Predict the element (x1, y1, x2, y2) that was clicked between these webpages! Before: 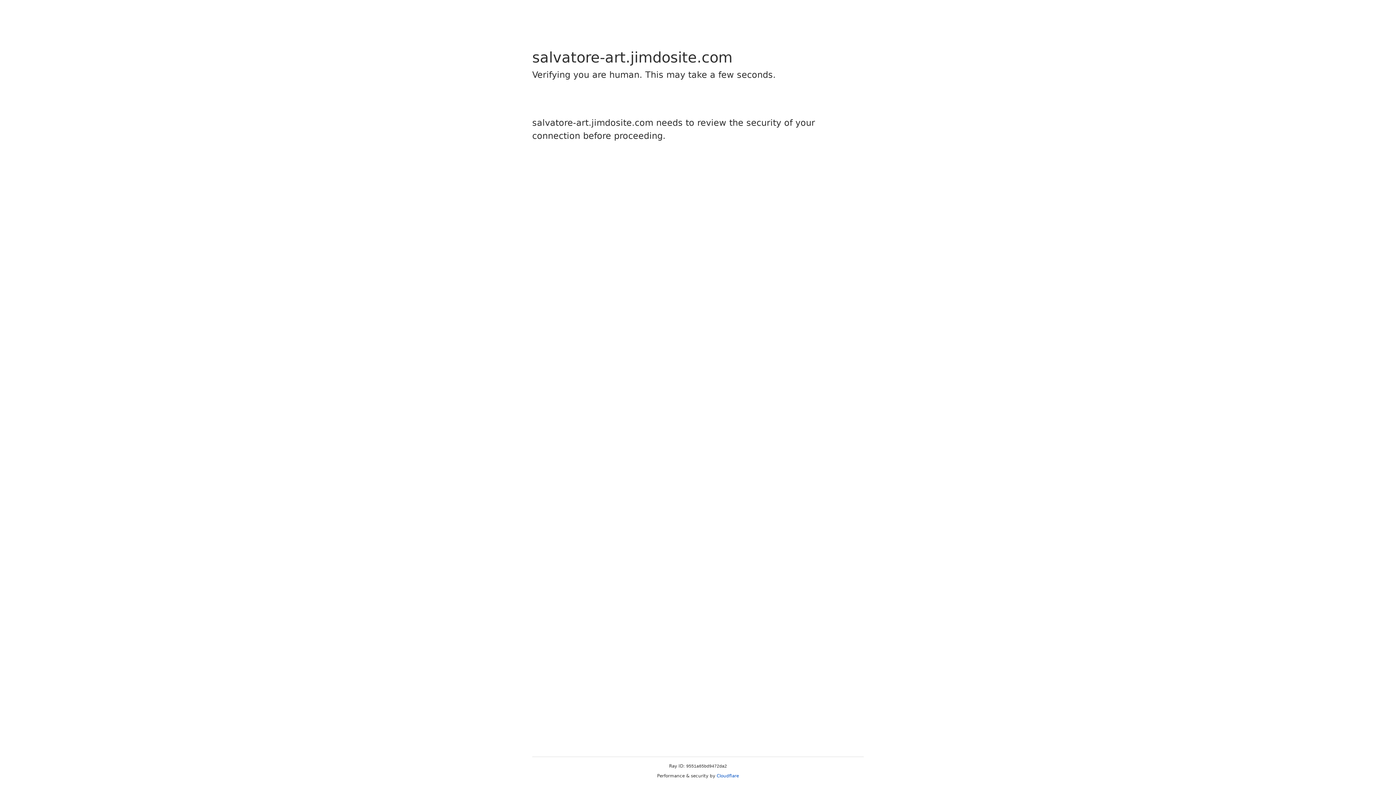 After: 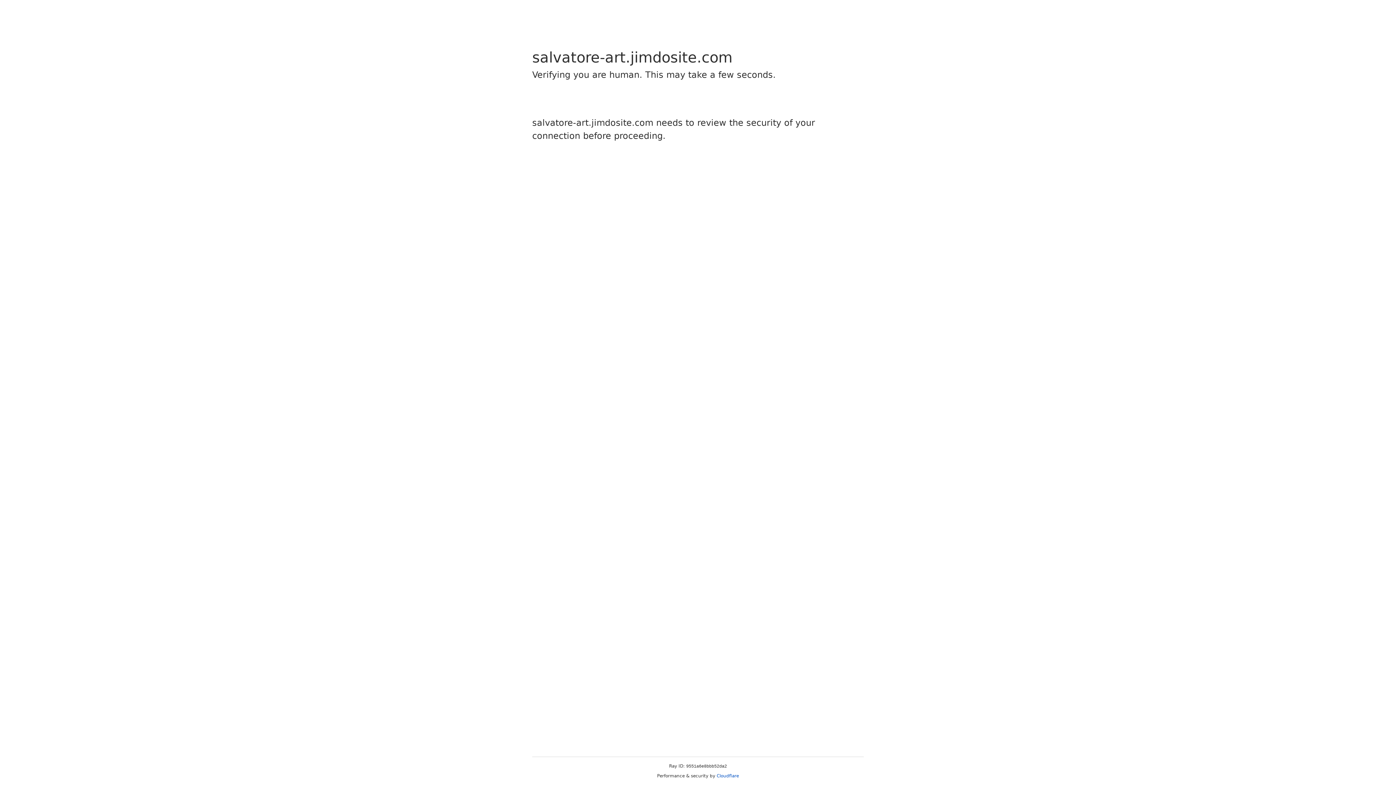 Action: label: Cloudflare bbox: (716, 773, 739, 778)